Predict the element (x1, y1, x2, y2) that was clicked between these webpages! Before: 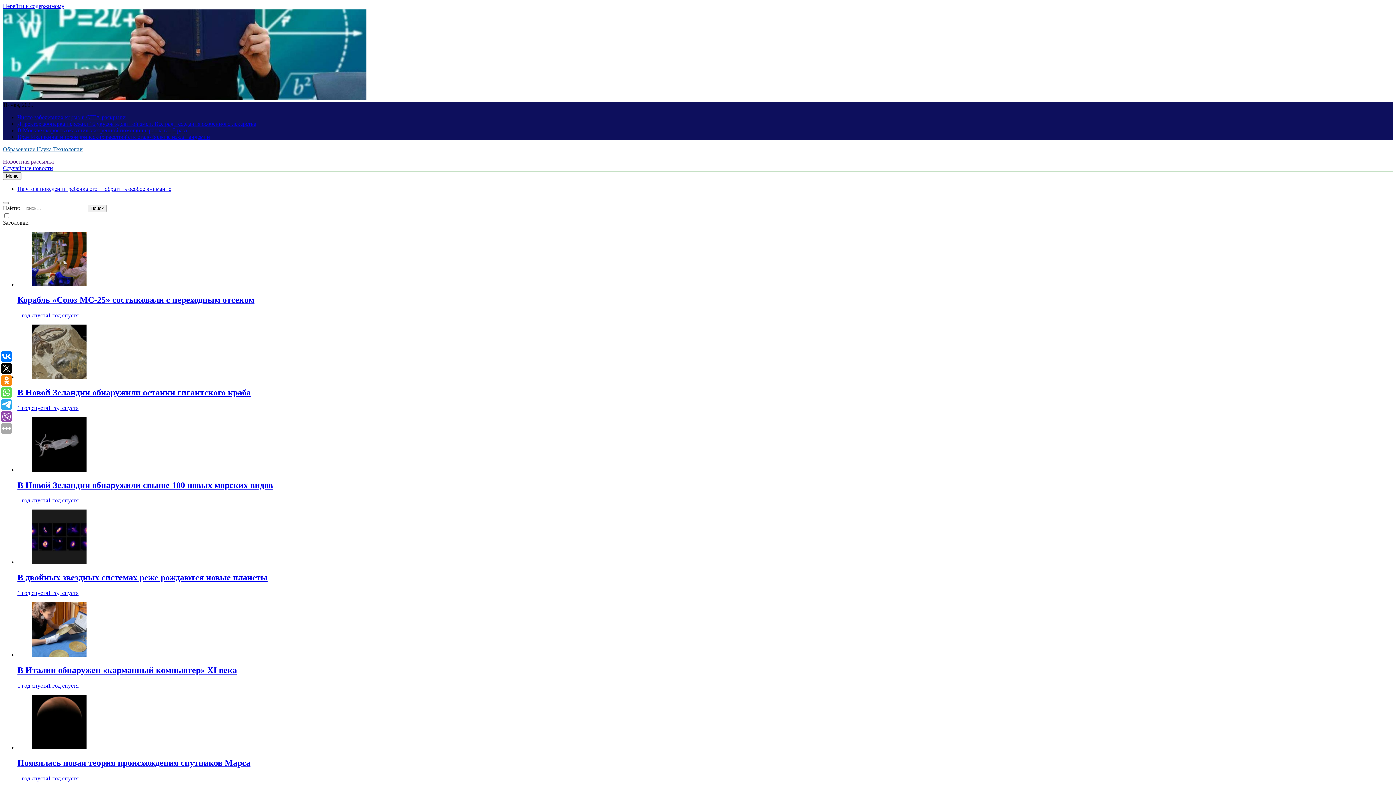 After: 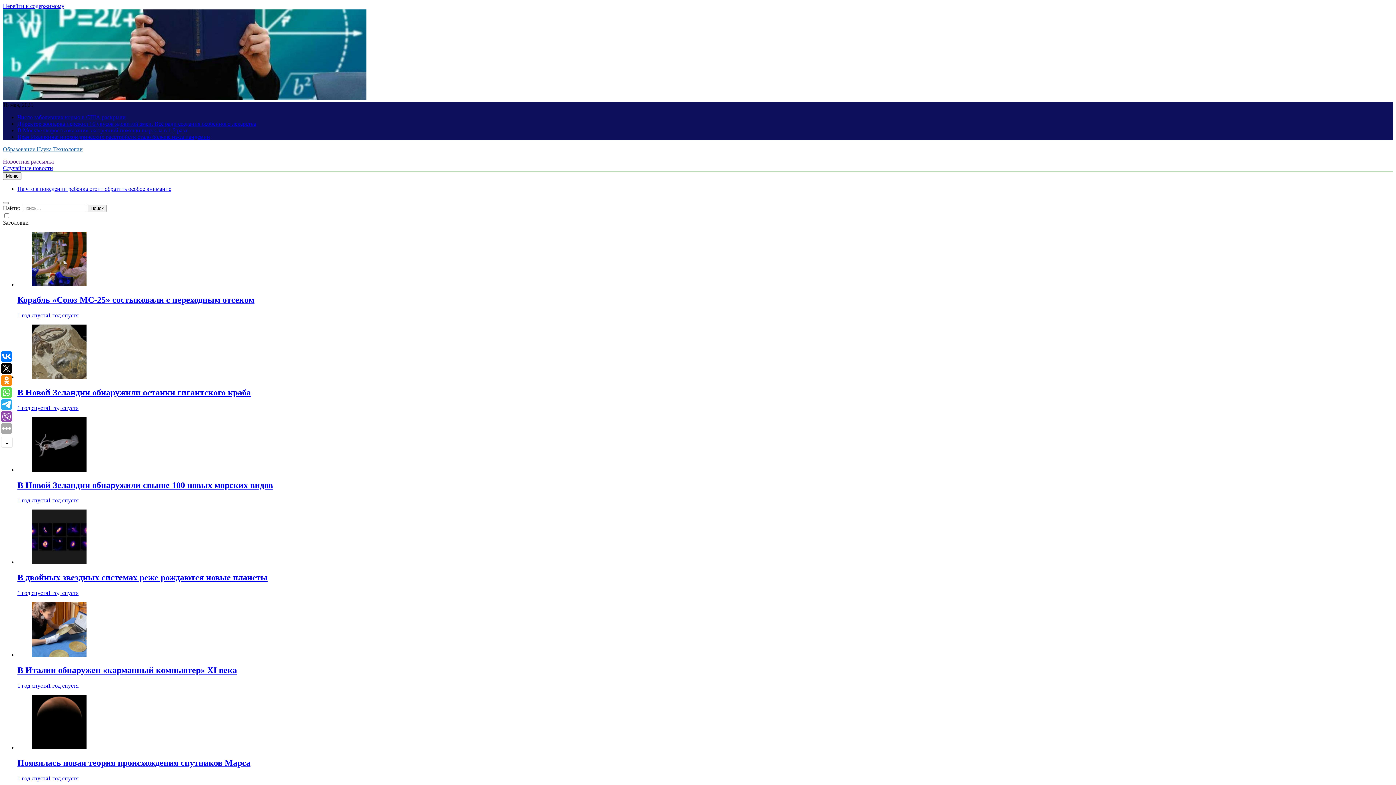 Action: bbox: (1, 375, 12, 386)